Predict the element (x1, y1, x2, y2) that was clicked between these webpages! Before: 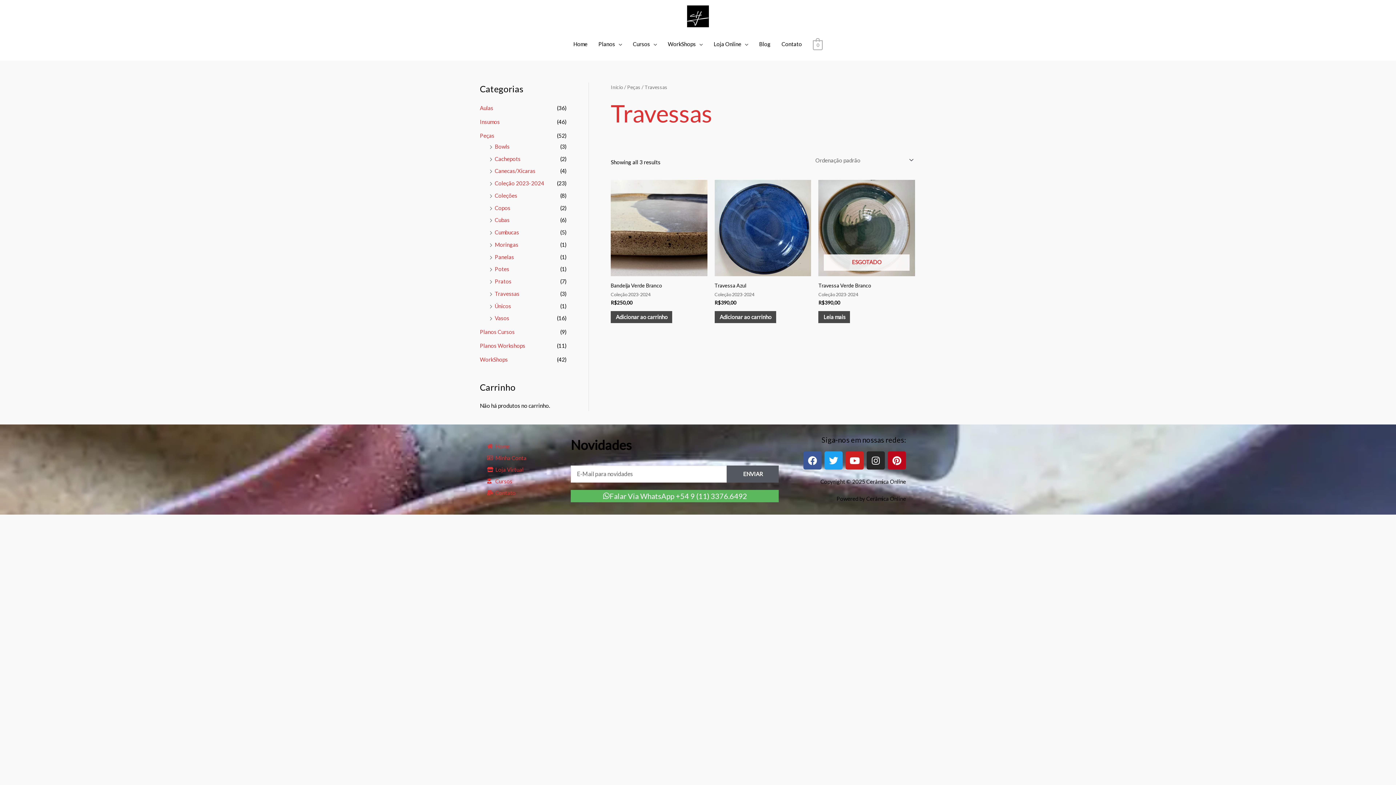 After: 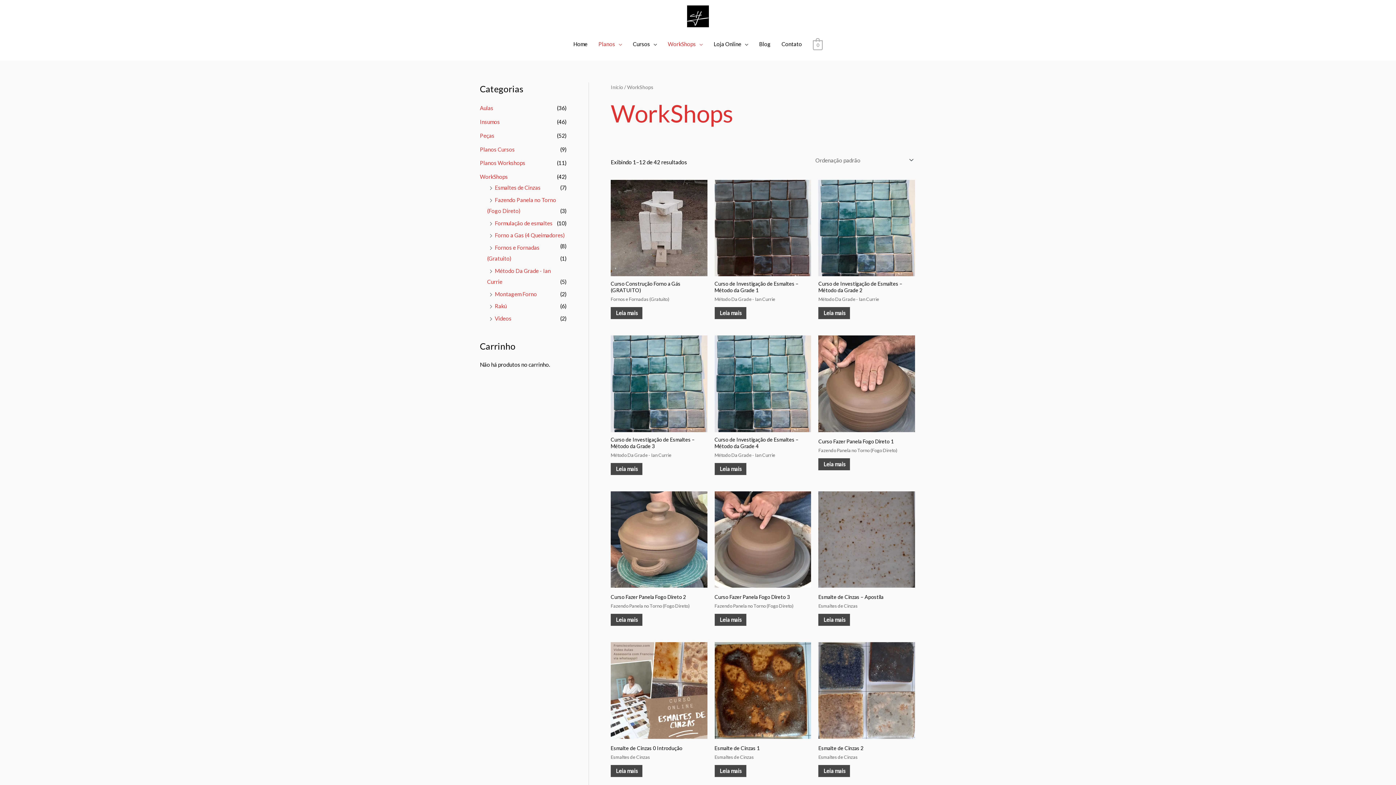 Action: bbox: (662, 33, 708, 54) label: WorkShops